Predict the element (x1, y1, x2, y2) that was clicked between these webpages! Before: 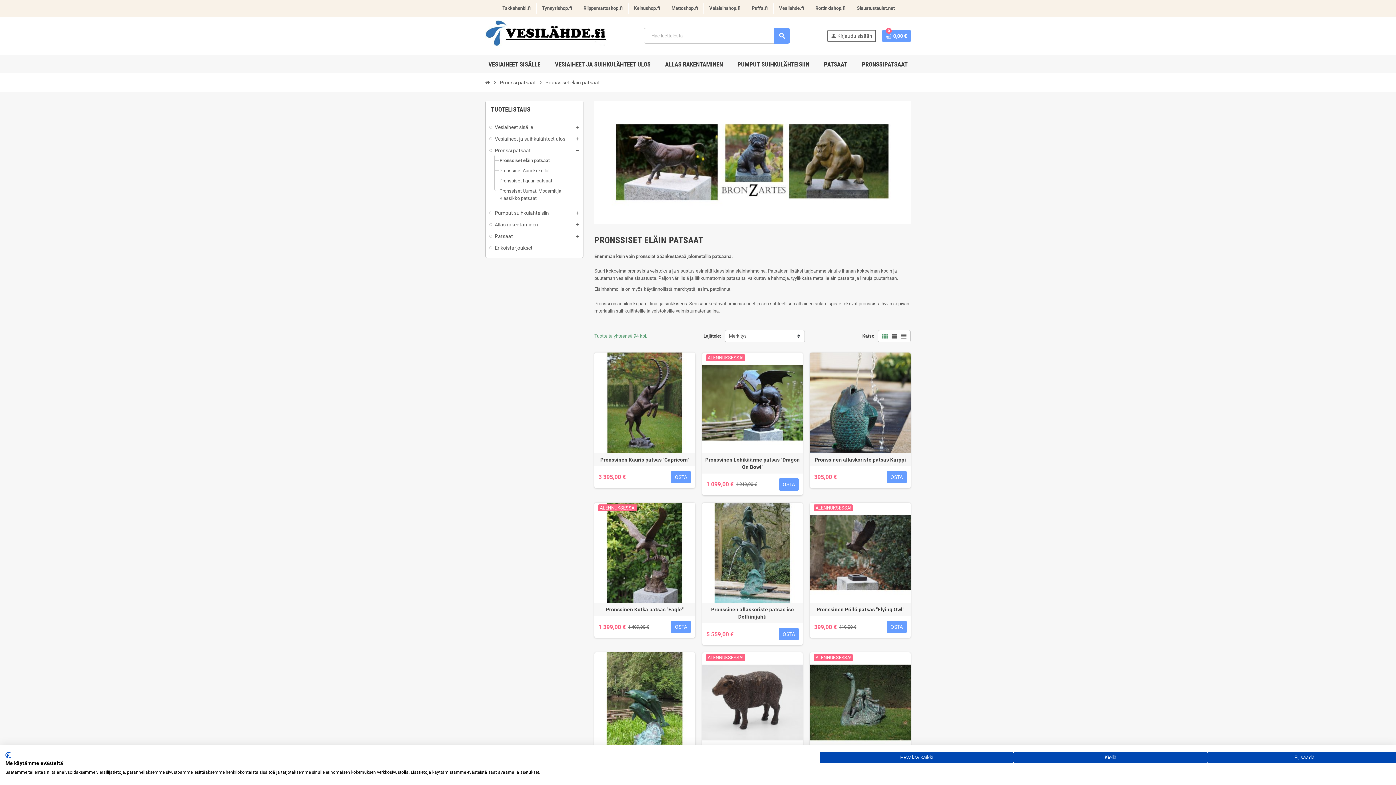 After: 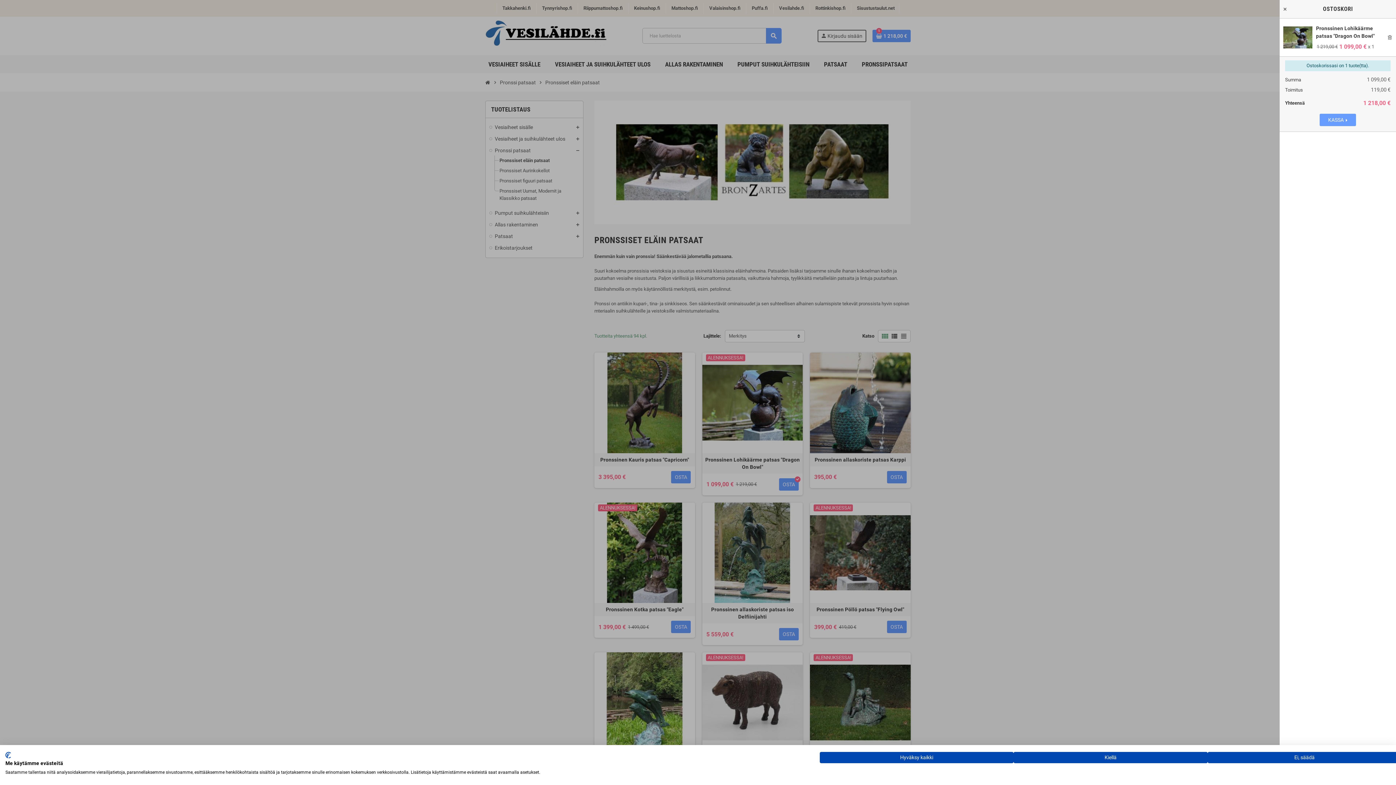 Action: bbox: (779, 478, 798, 490) label: OSTA